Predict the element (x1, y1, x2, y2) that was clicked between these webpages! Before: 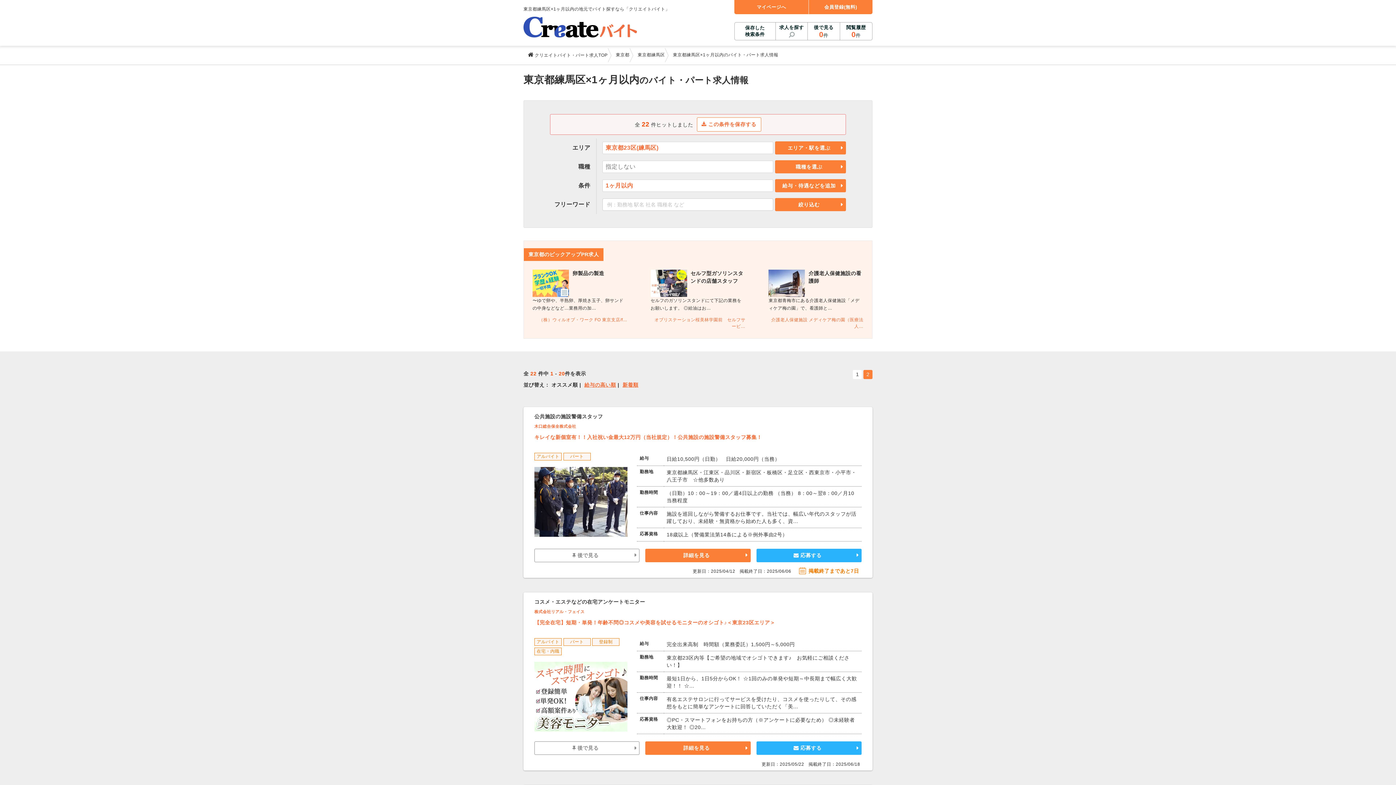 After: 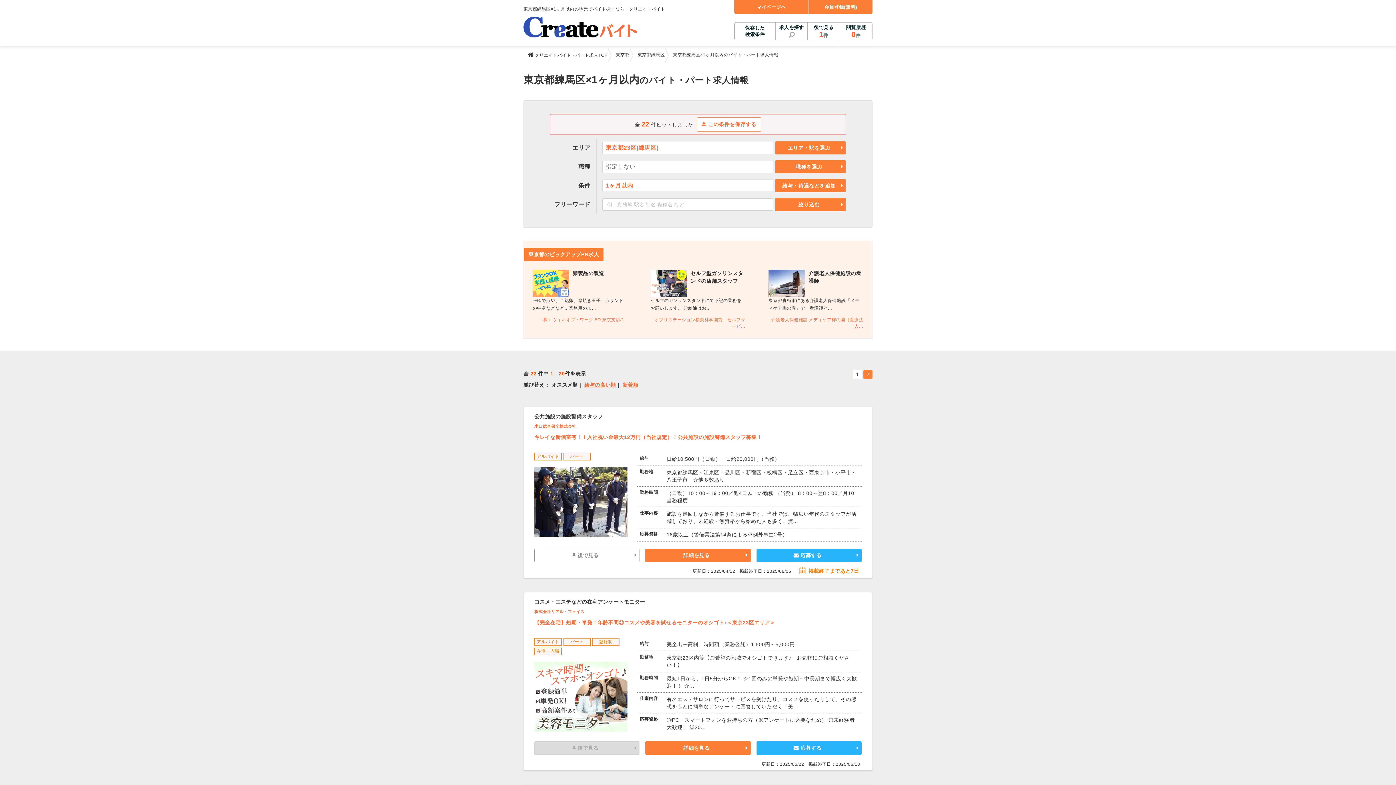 Action: label:  後で見る bbox: (534, 741, 639, 755)